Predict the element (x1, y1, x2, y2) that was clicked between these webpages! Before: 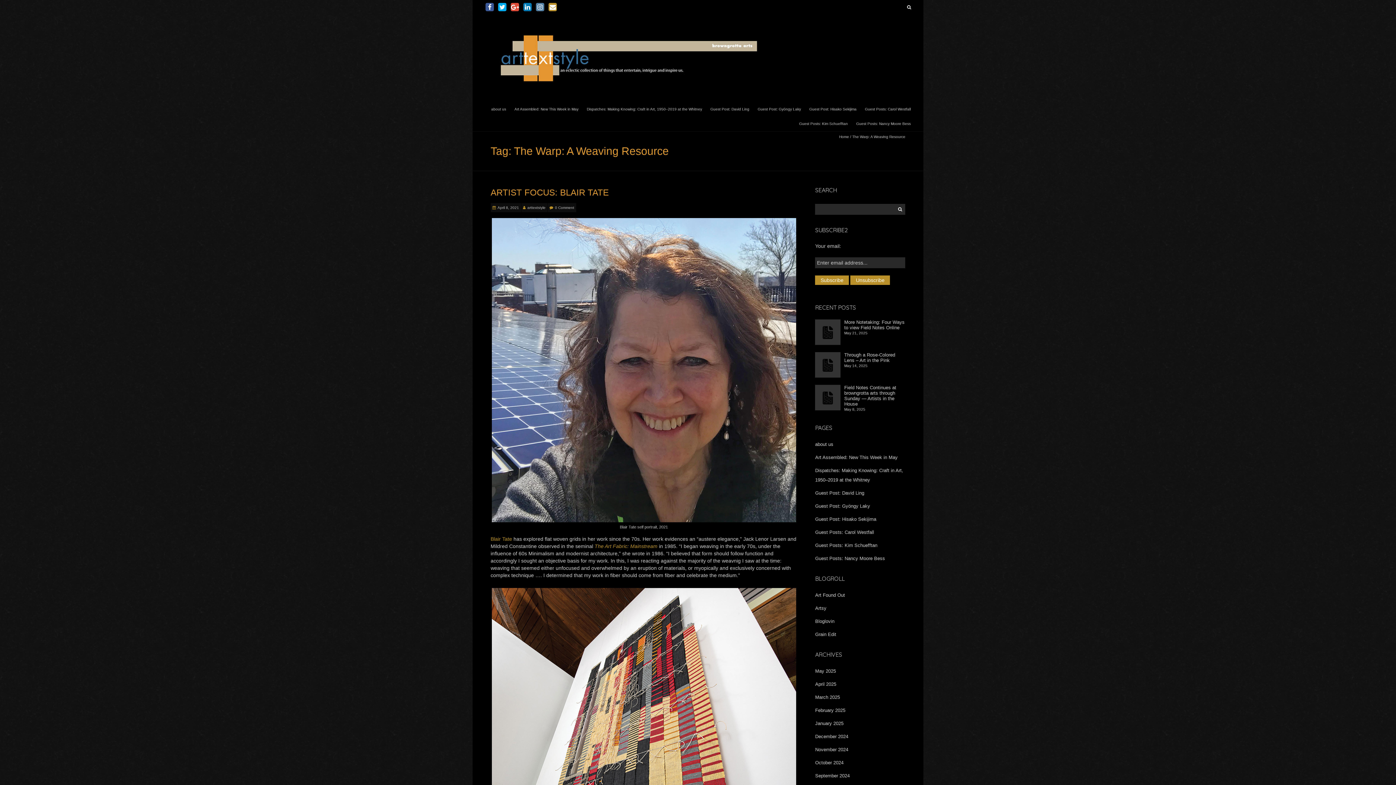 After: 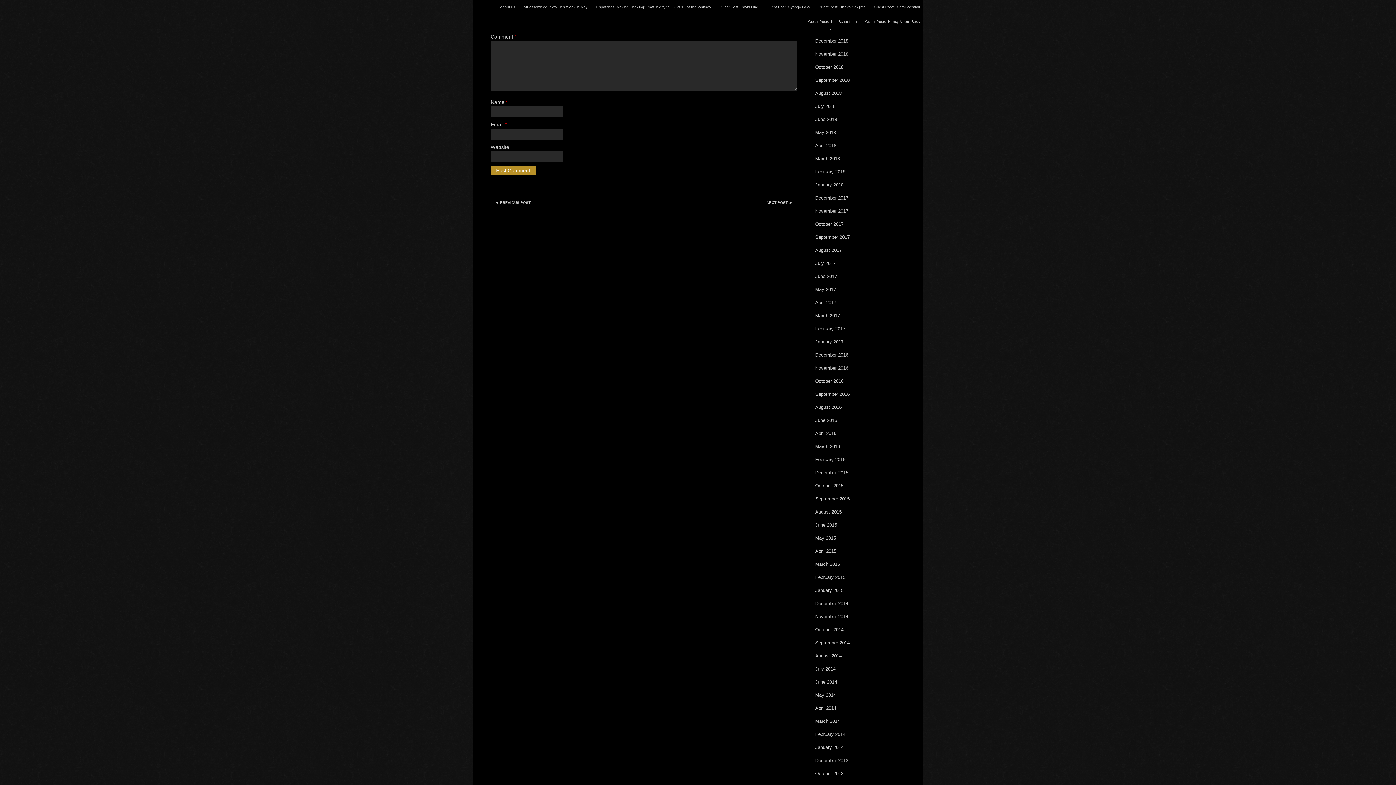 Action: bbox: (555, 205, 574, 209) label: 0 Comment